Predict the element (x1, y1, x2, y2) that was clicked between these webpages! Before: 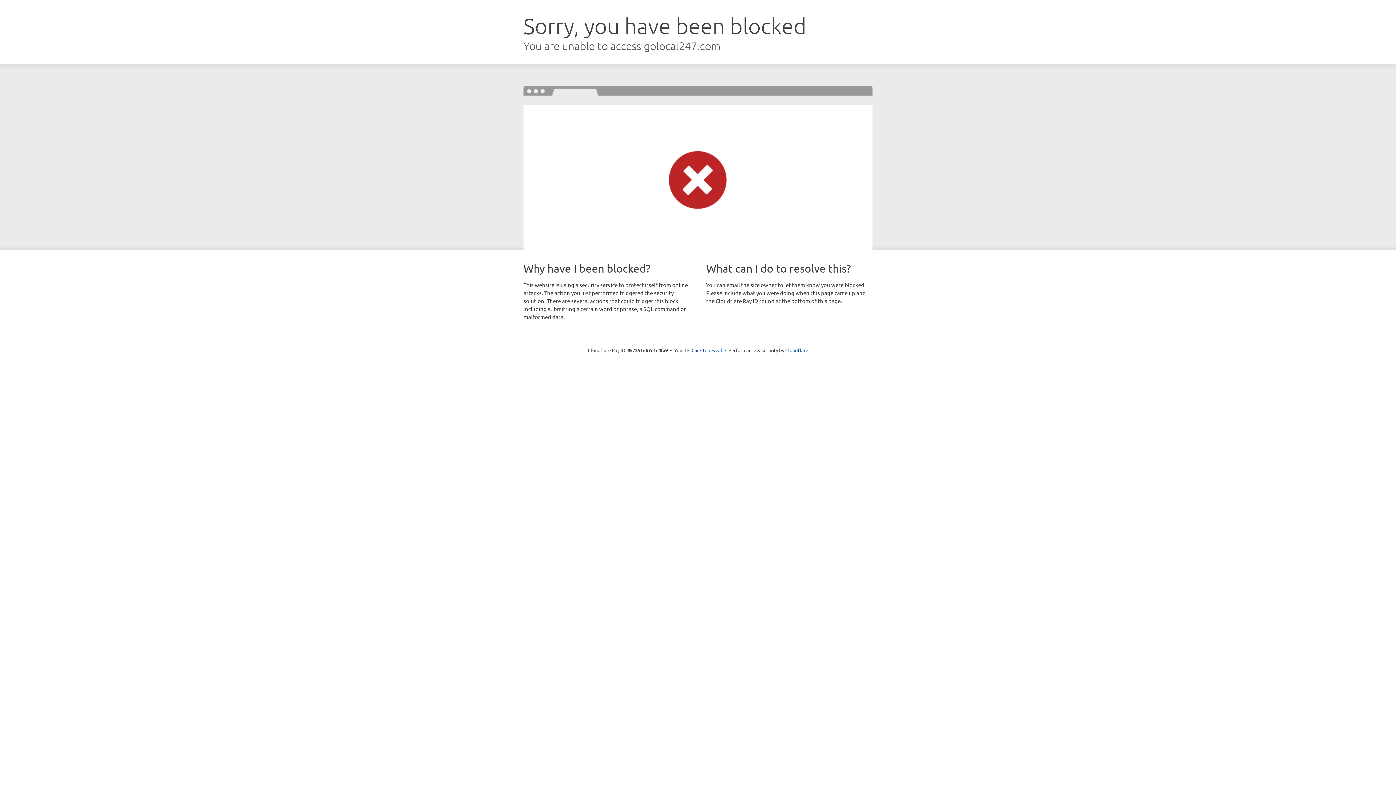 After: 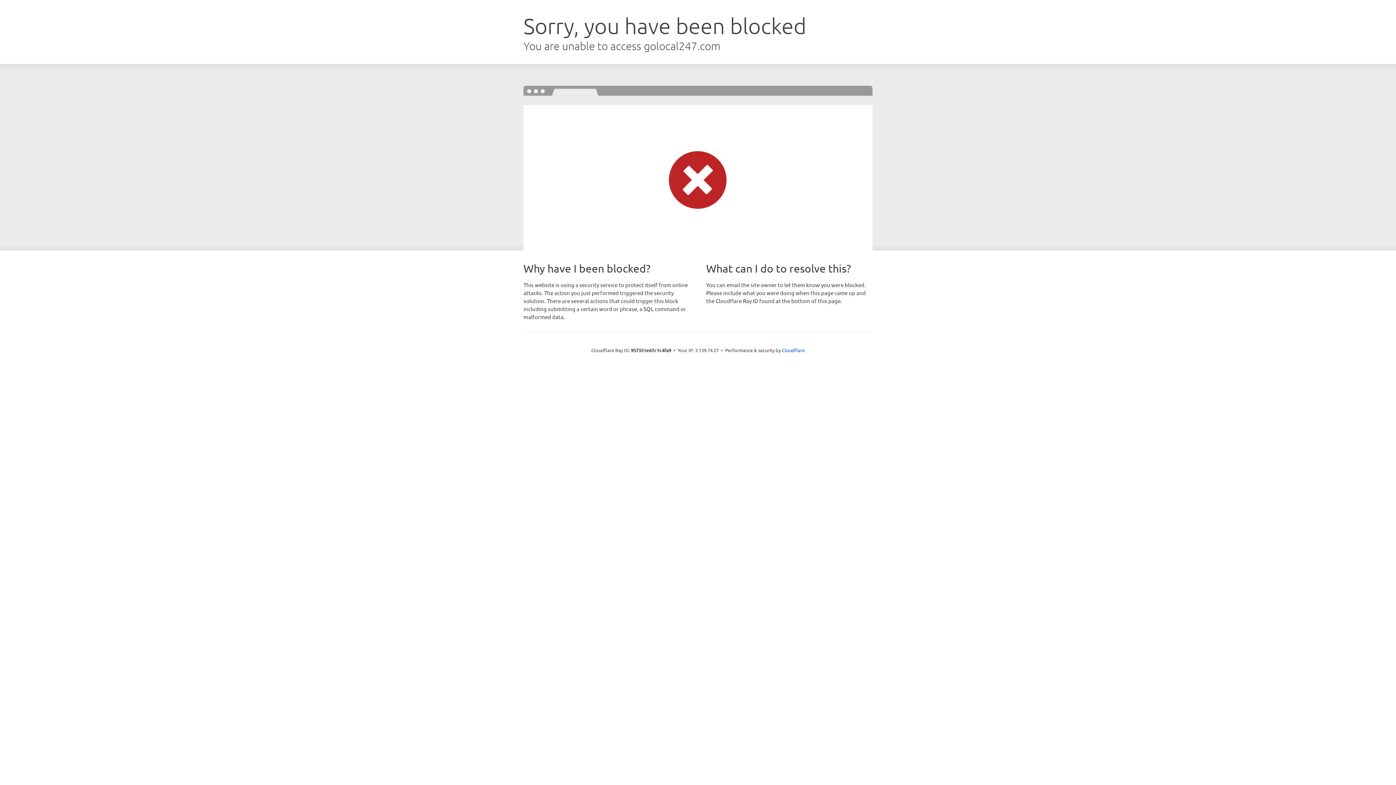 Action: label: Click to reveal bbox: (691, 346, 722, 353)